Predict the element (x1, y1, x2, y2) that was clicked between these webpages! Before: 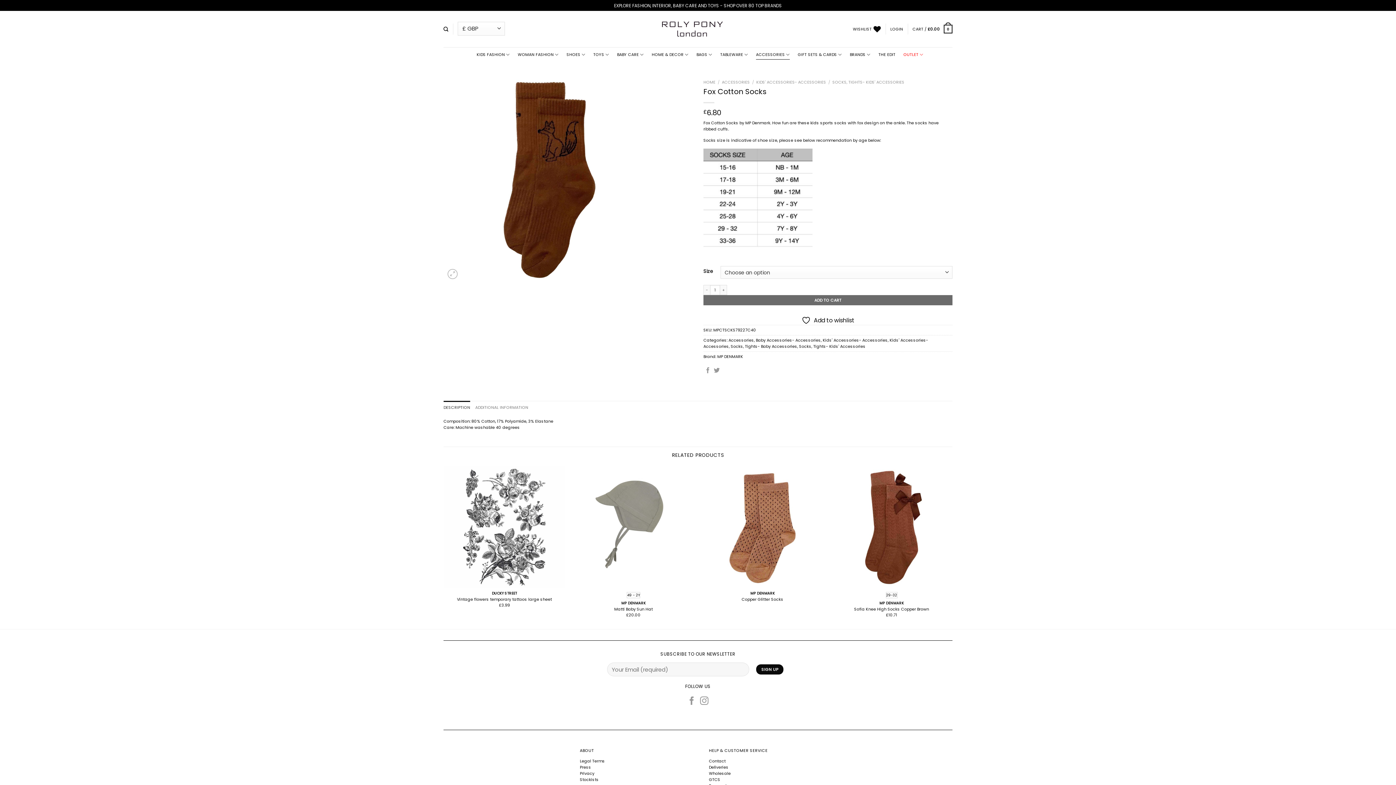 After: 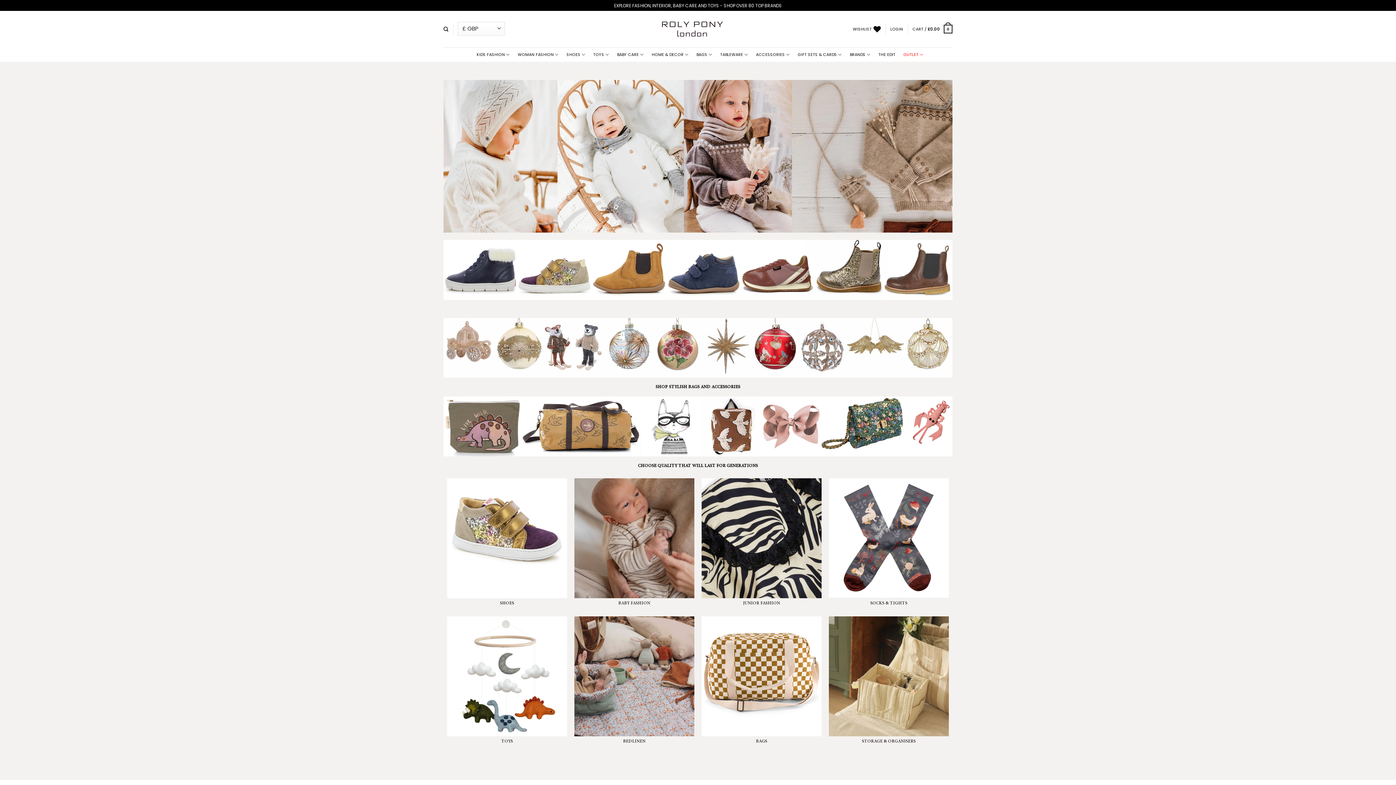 Action: bbox: (703, 79, 715, 85) label: HOME